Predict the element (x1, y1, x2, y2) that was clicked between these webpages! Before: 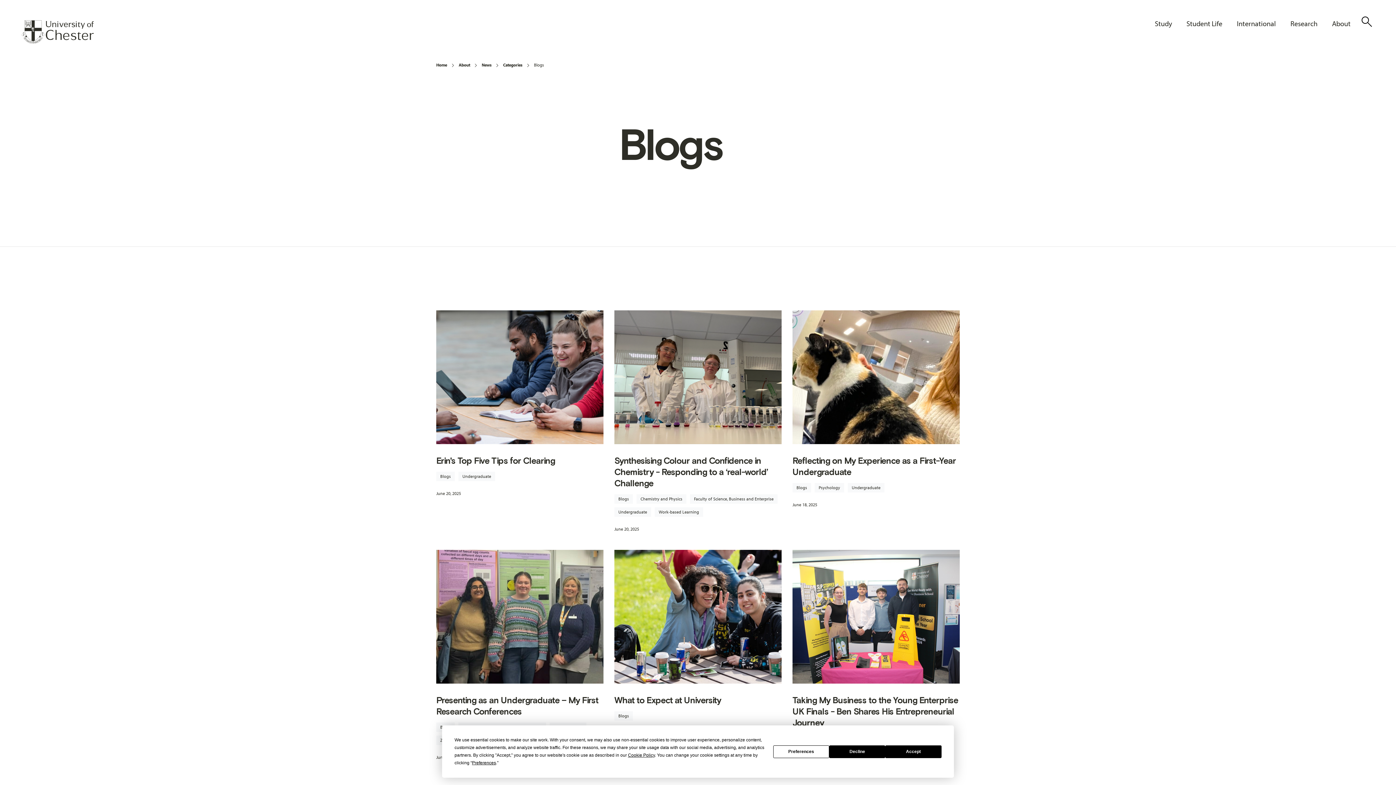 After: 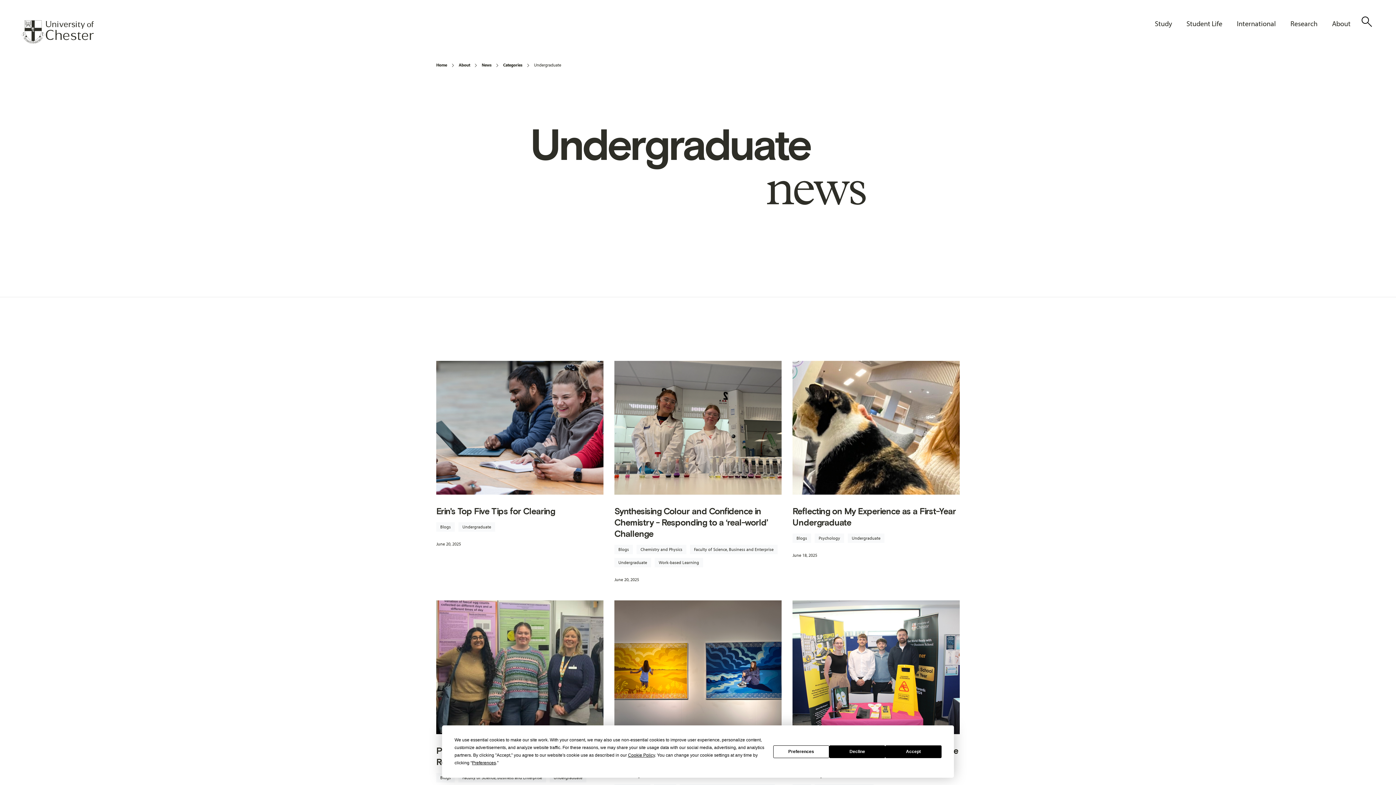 Action: bbox: (458, 472, 495, 481) label: Undergraduate